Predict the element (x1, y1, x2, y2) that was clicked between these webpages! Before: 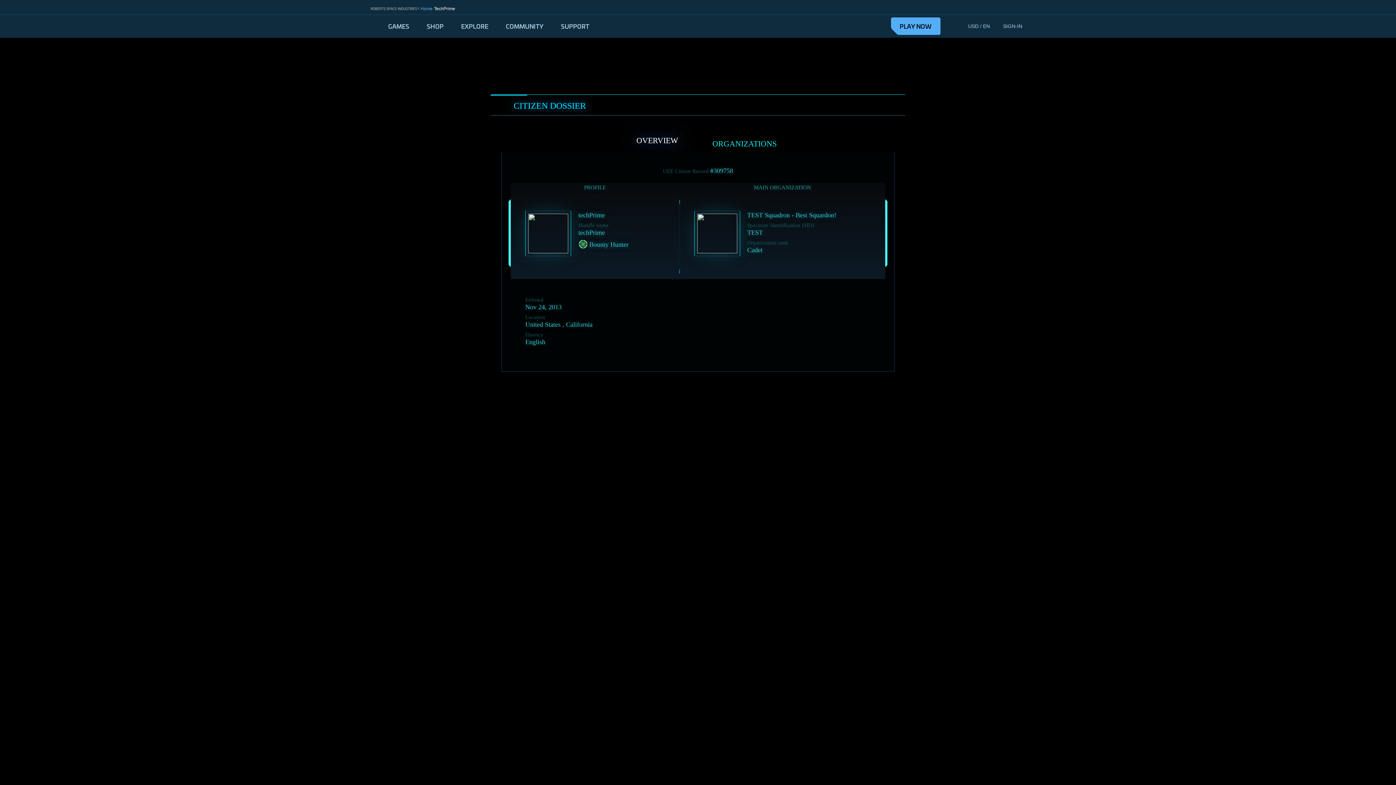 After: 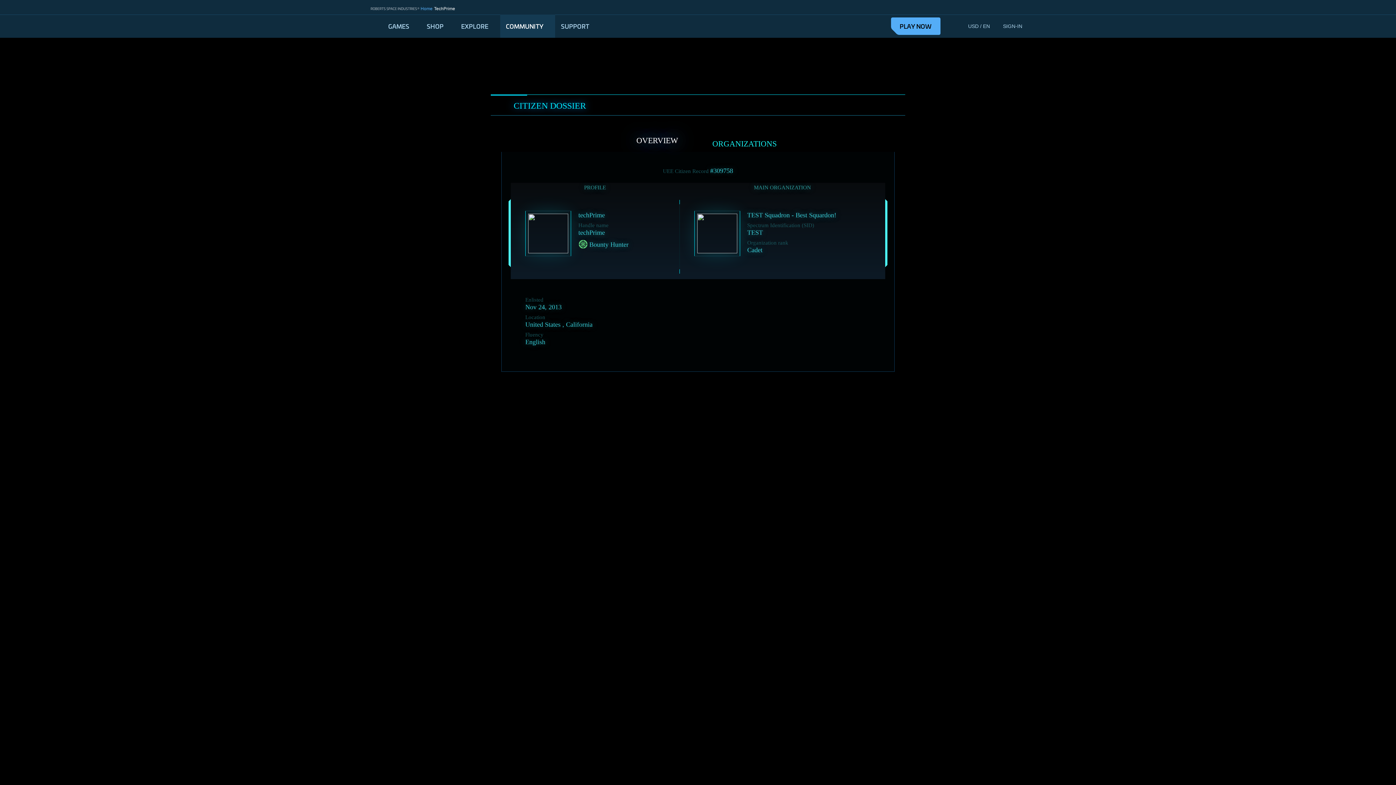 Action: label: COMMUNITY bbox: (500, 14, 555, 37)